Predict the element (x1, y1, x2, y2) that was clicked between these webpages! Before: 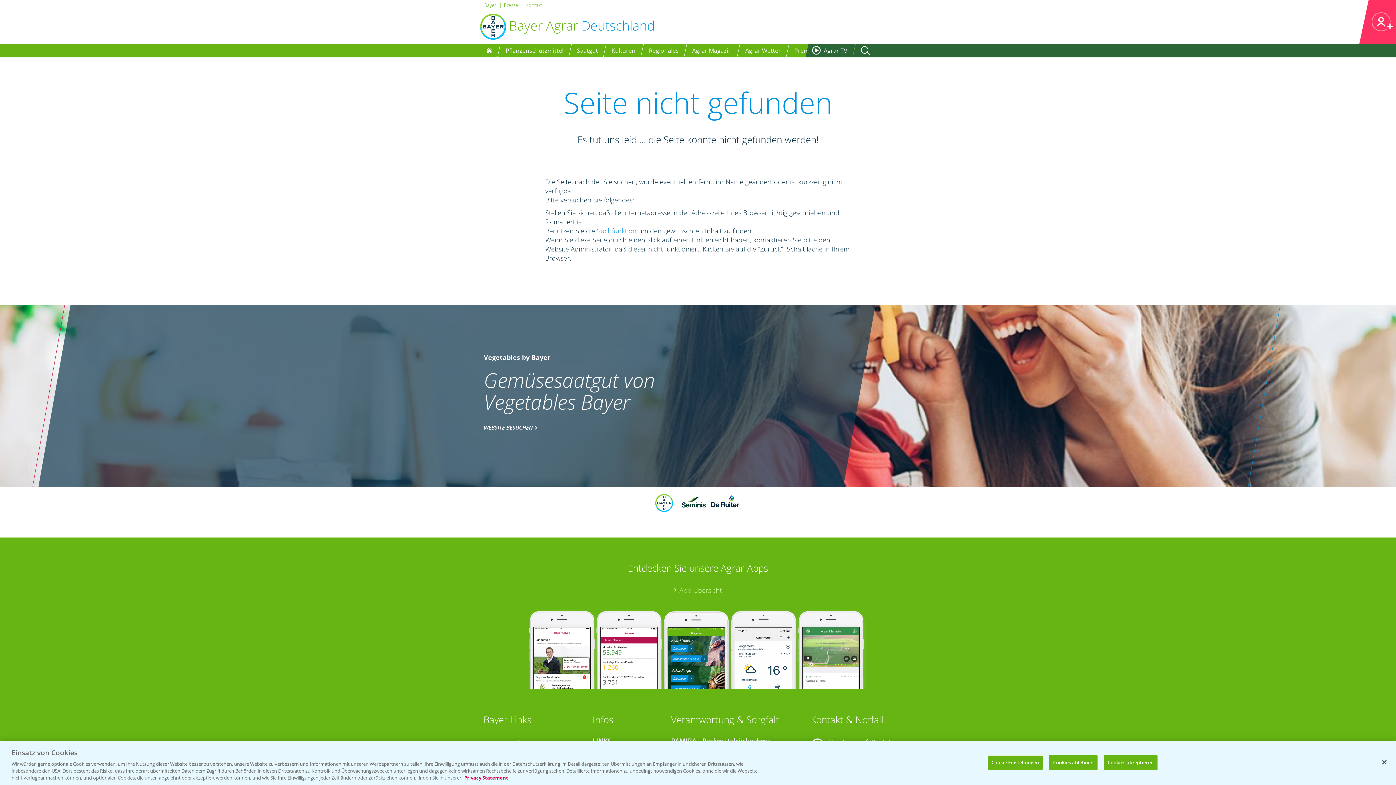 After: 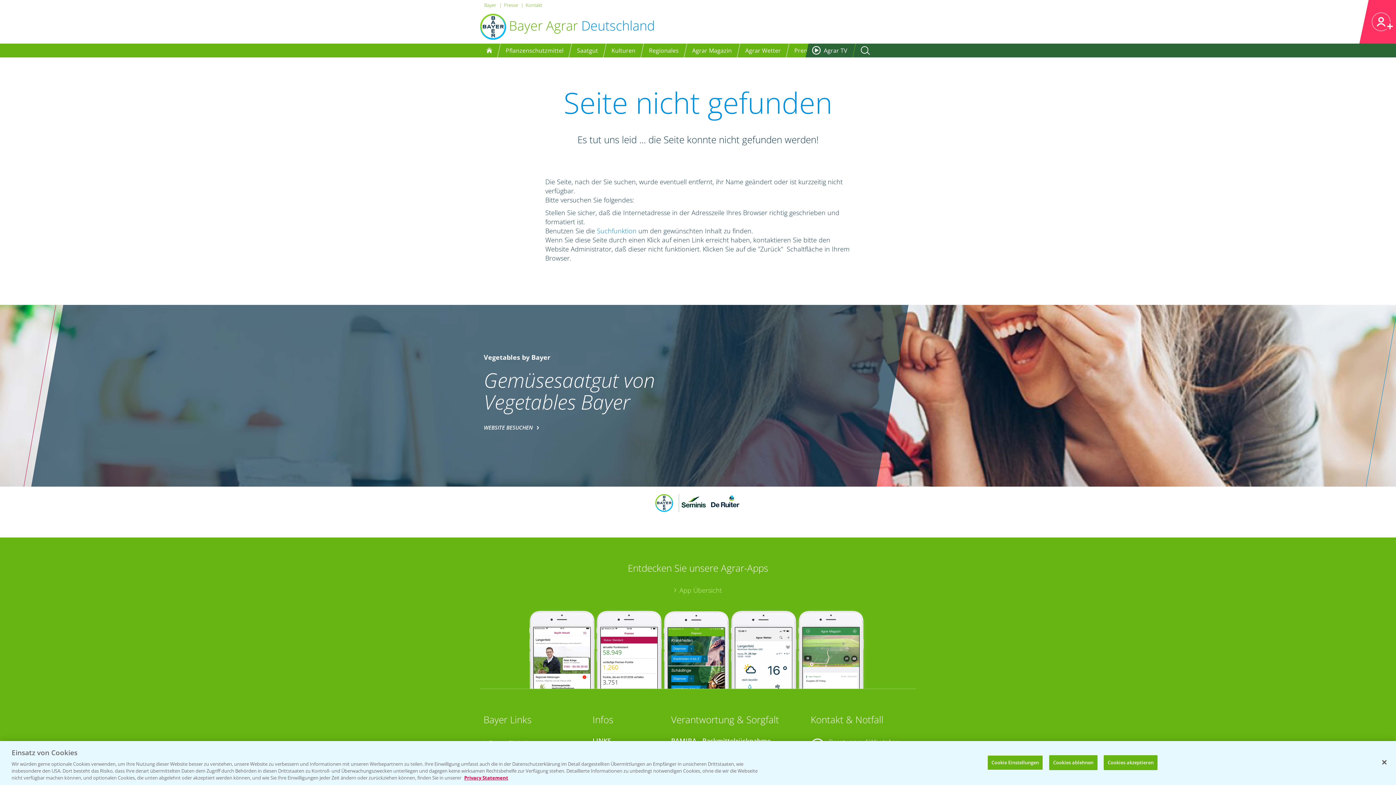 Action: label: Vegetables by Bayer
Gemüsesaatgut von Vegetables Bayer
WEBSITE BESUCHEN bbox: (0, 305, 1396, 486)